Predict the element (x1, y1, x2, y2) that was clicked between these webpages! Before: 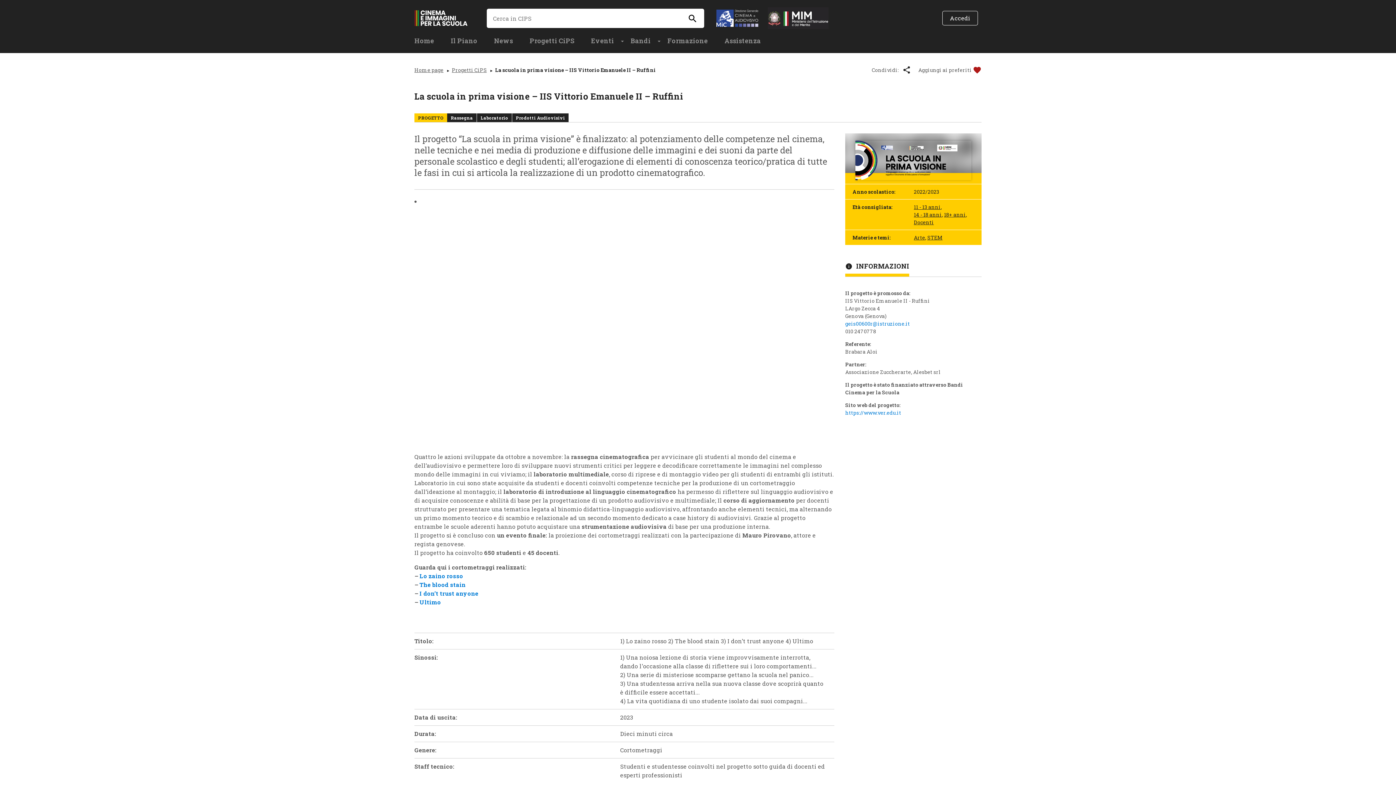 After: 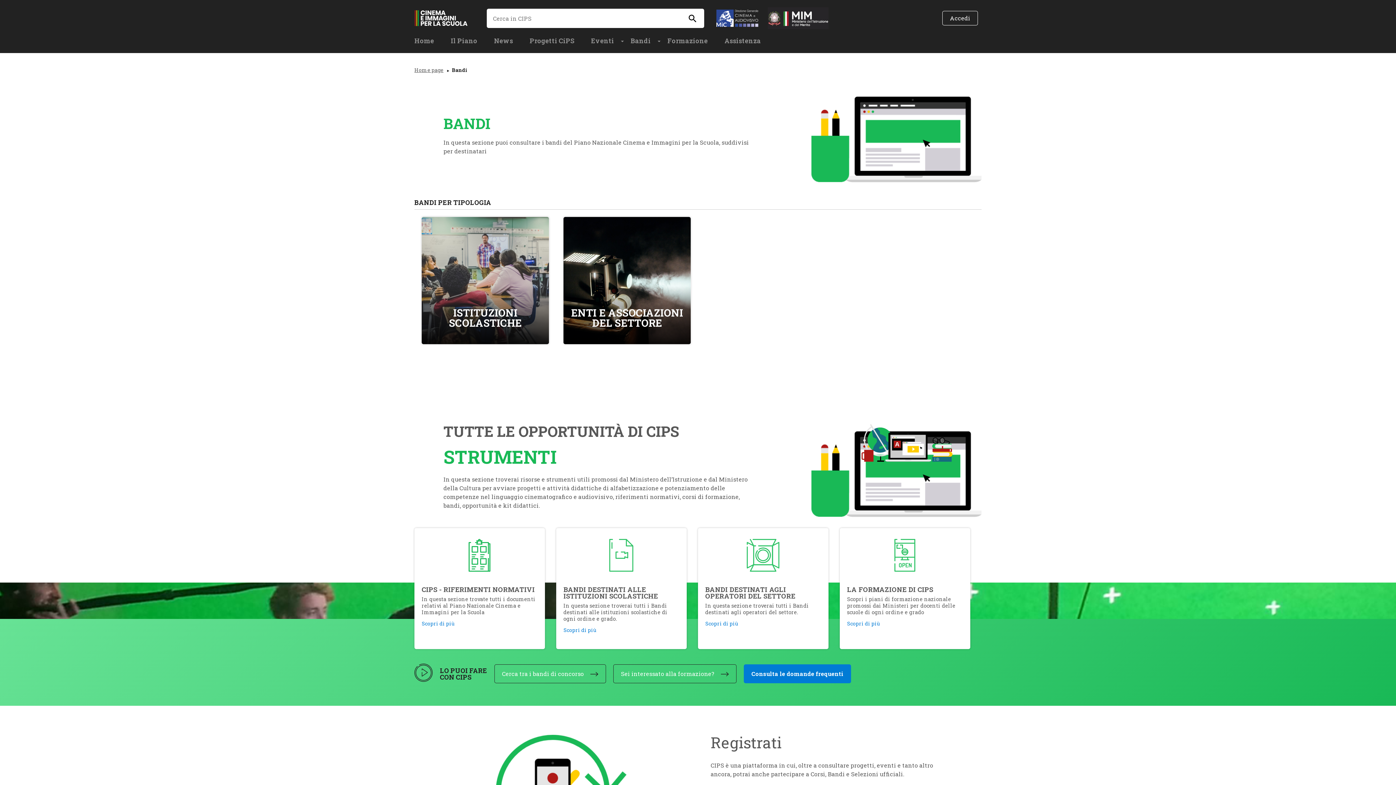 Action: label: Bandi bbox: (630, 36, 666, 52)